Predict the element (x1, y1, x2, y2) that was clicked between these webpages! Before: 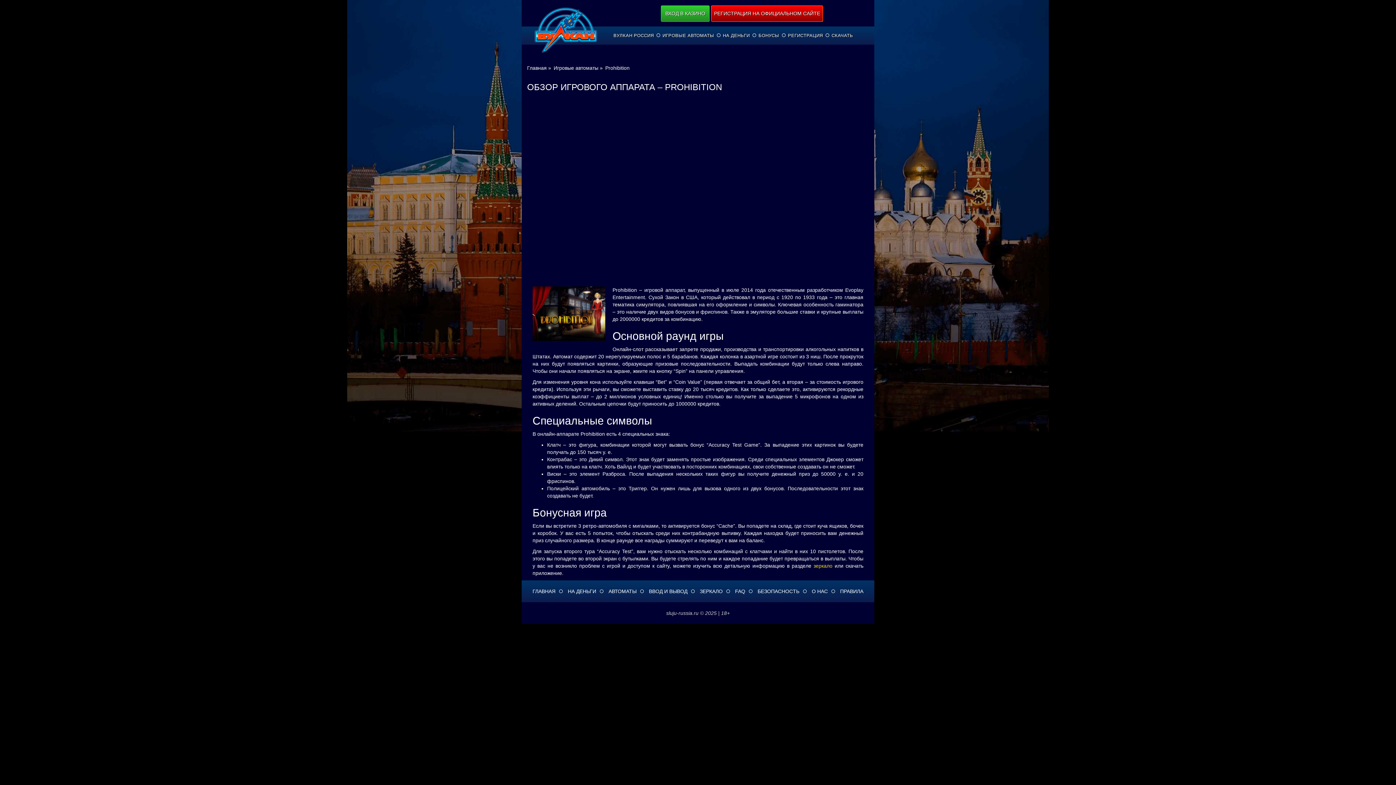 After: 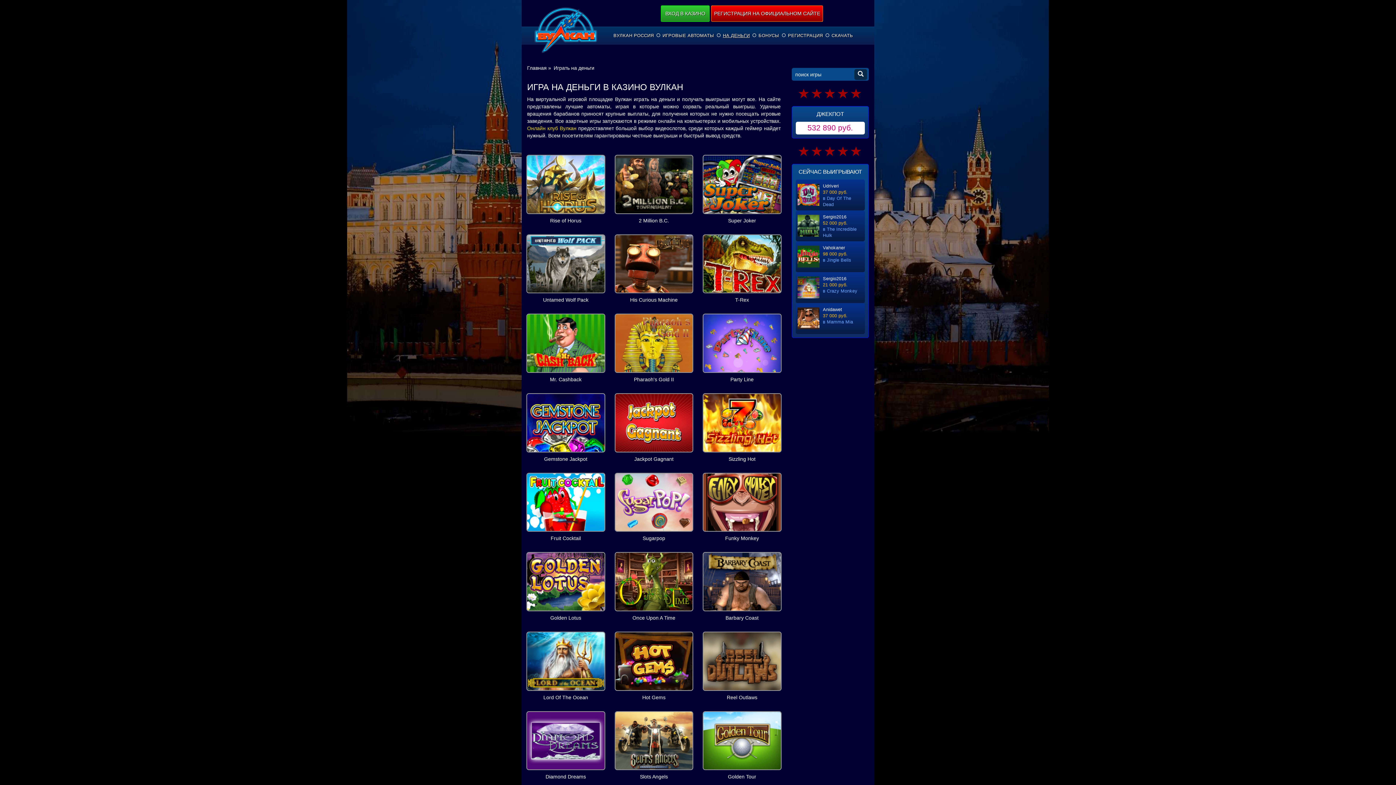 Action: bbox: (723, 33, 750, 38) label: НА ДЕНЬГИ